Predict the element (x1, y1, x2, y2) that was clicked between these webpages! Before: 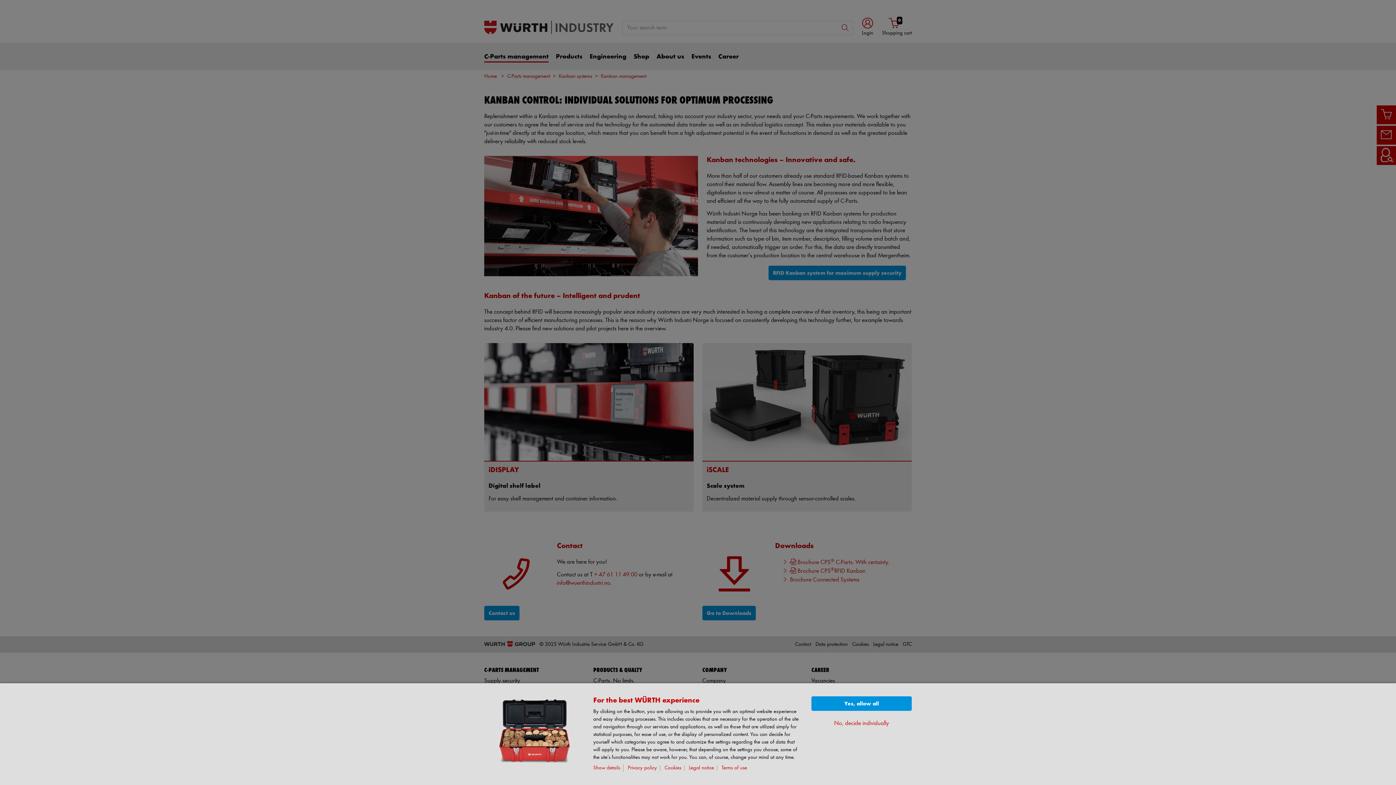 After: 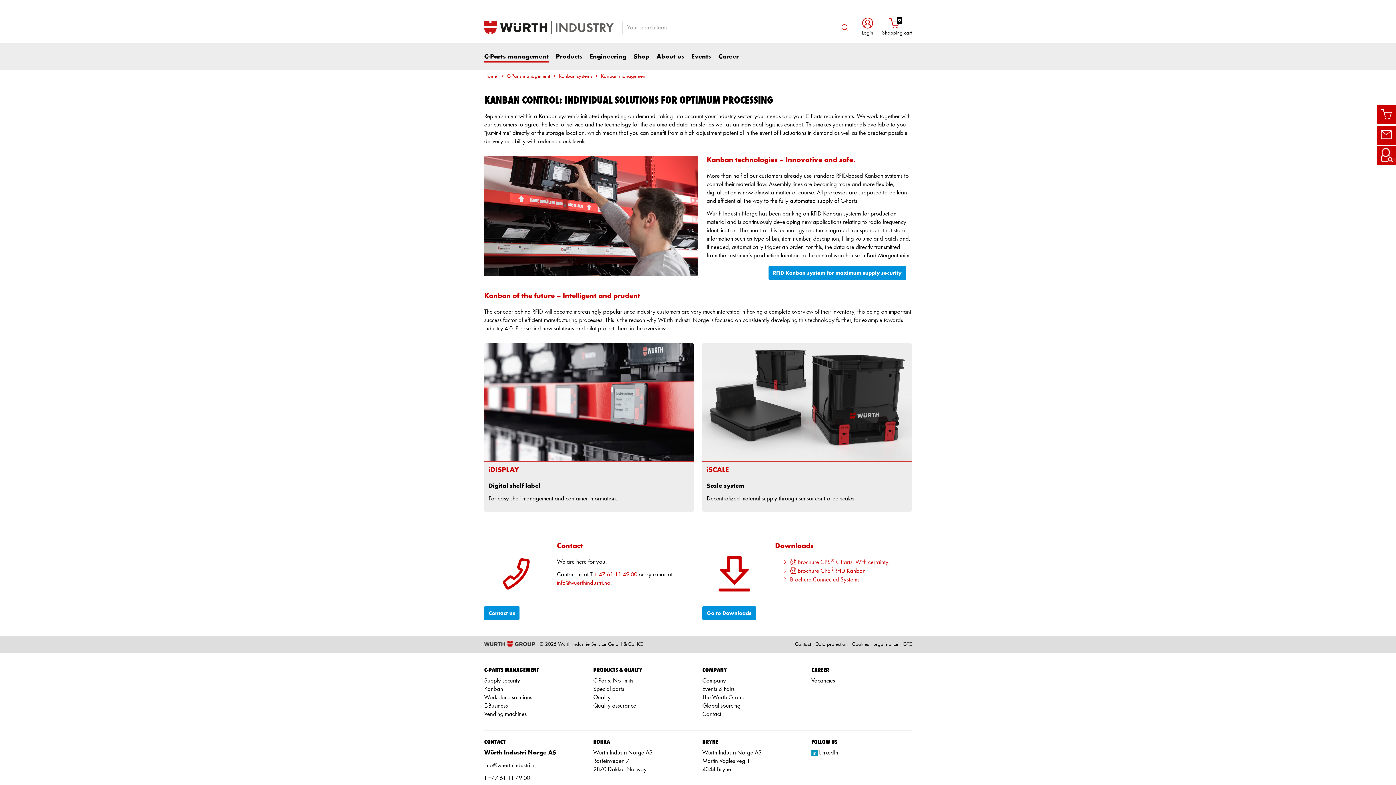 Action: bbox: (811, 696, 912, 711) label: Yes, allow all